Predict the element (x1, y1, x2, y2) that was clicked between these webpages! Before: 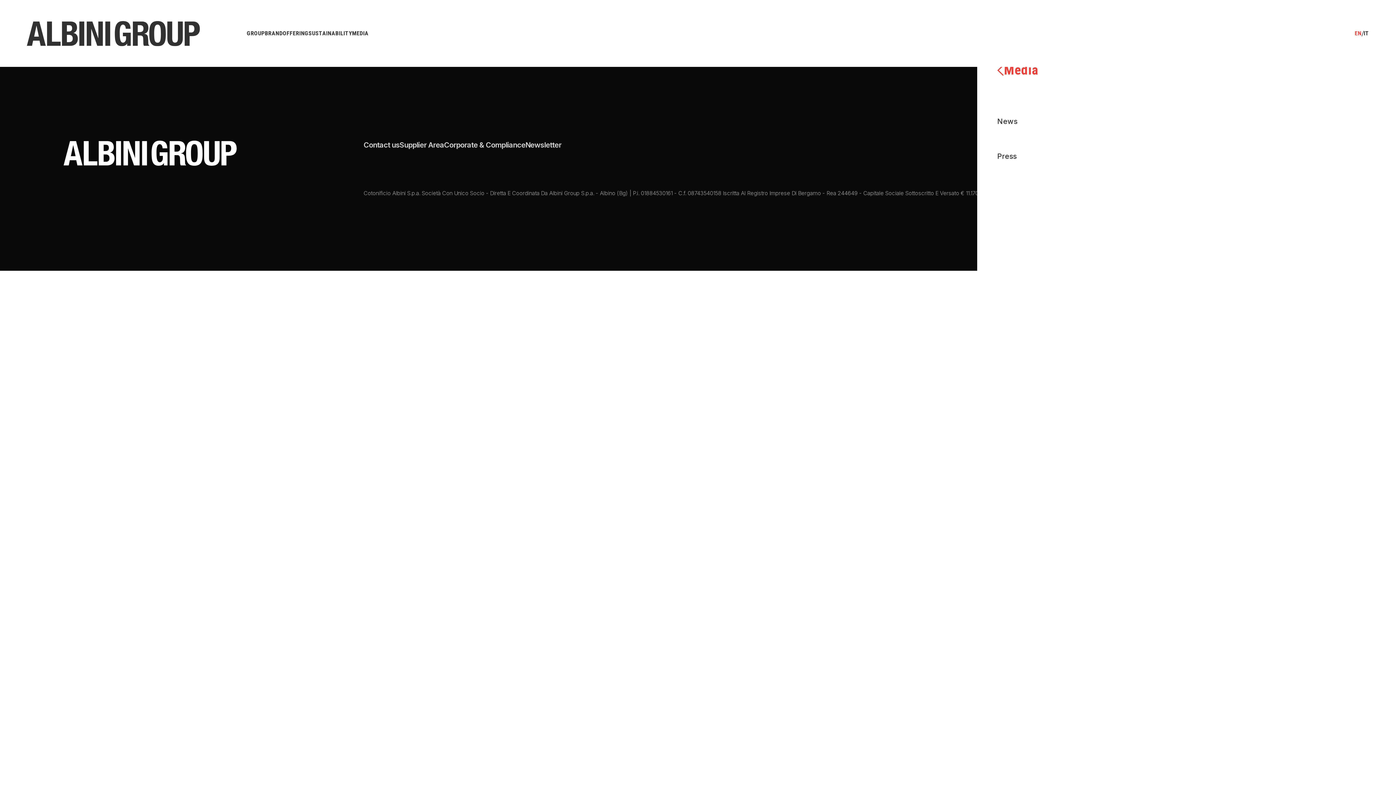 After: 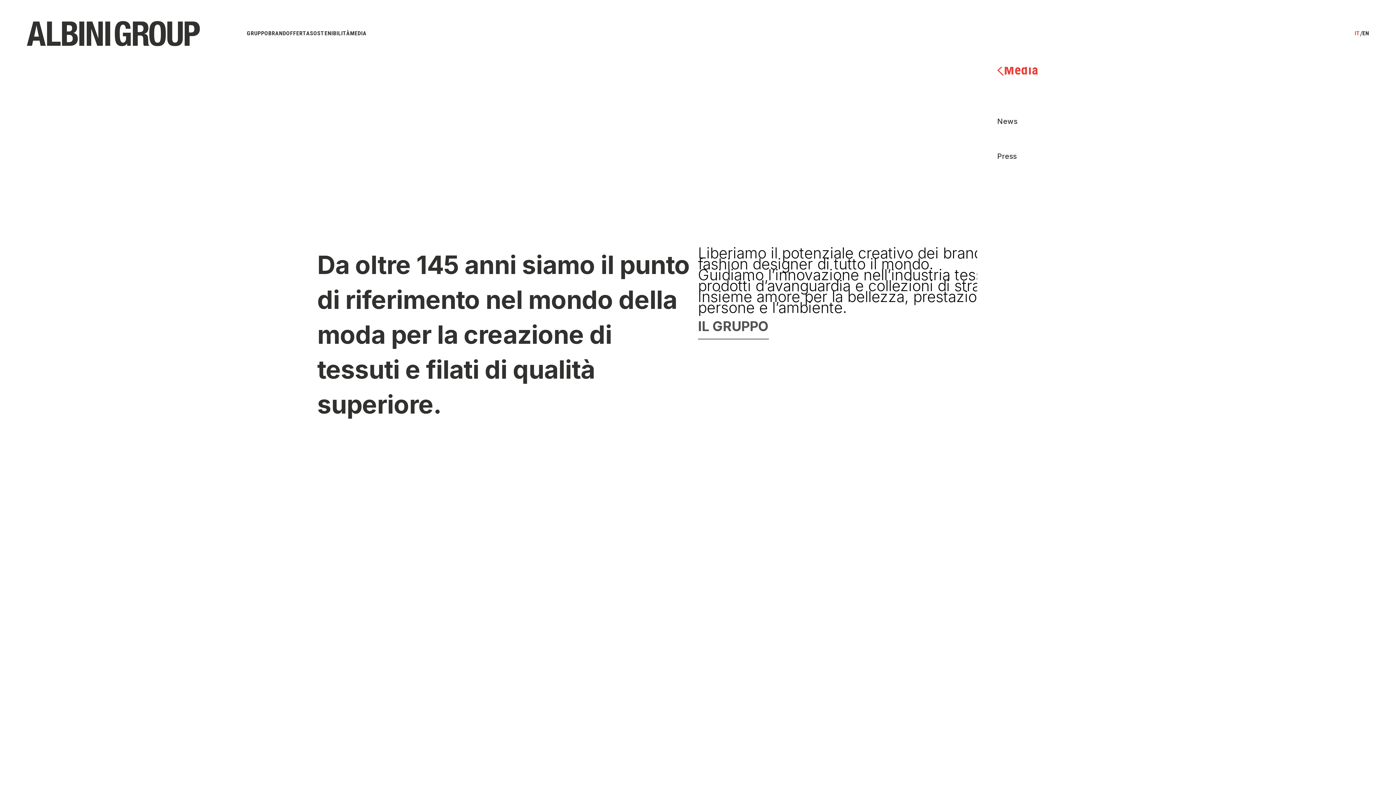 Action: bbox: (63, 140, 236, 167)